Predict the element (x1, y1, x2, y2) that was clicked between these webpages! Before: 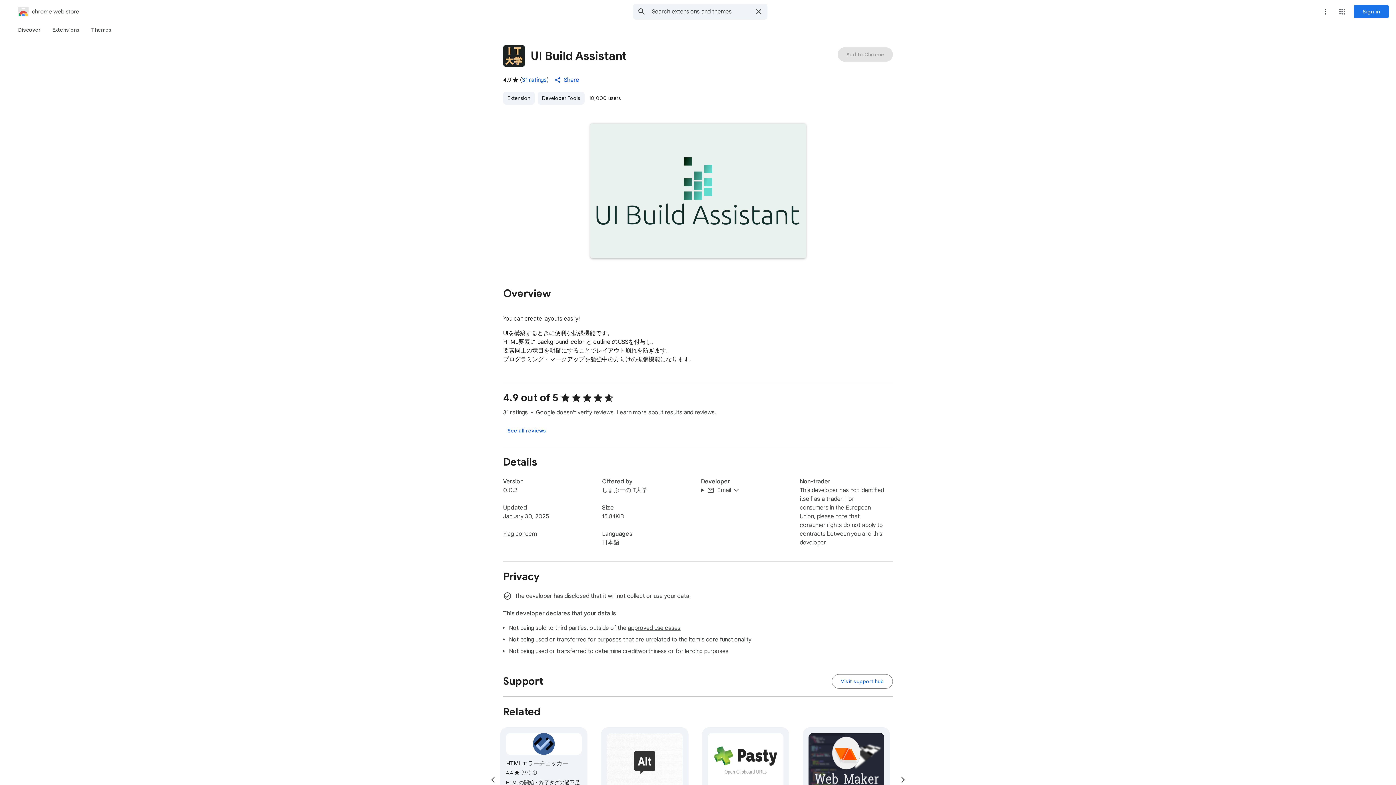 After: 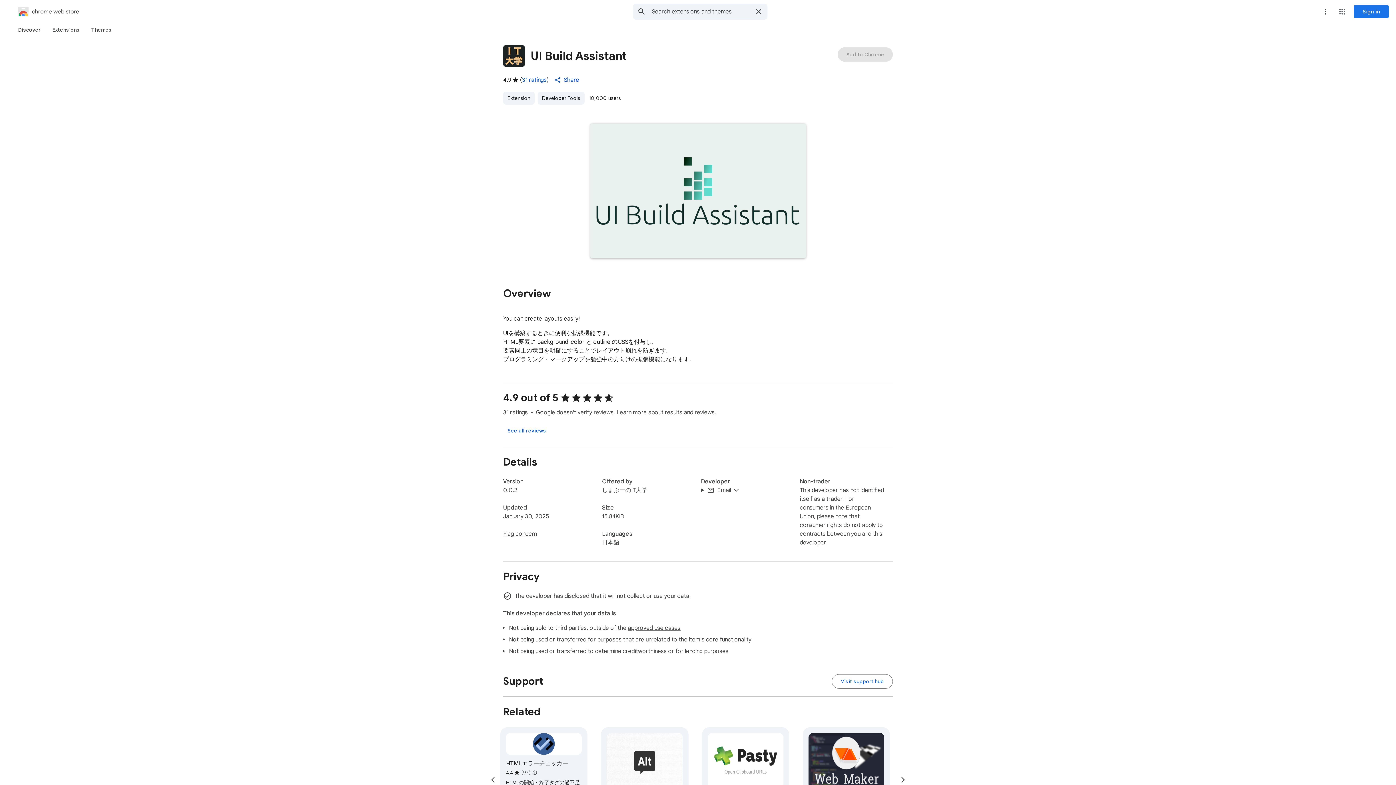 Action: label: More options menu bbox: (1318, 4, 1333, 18)